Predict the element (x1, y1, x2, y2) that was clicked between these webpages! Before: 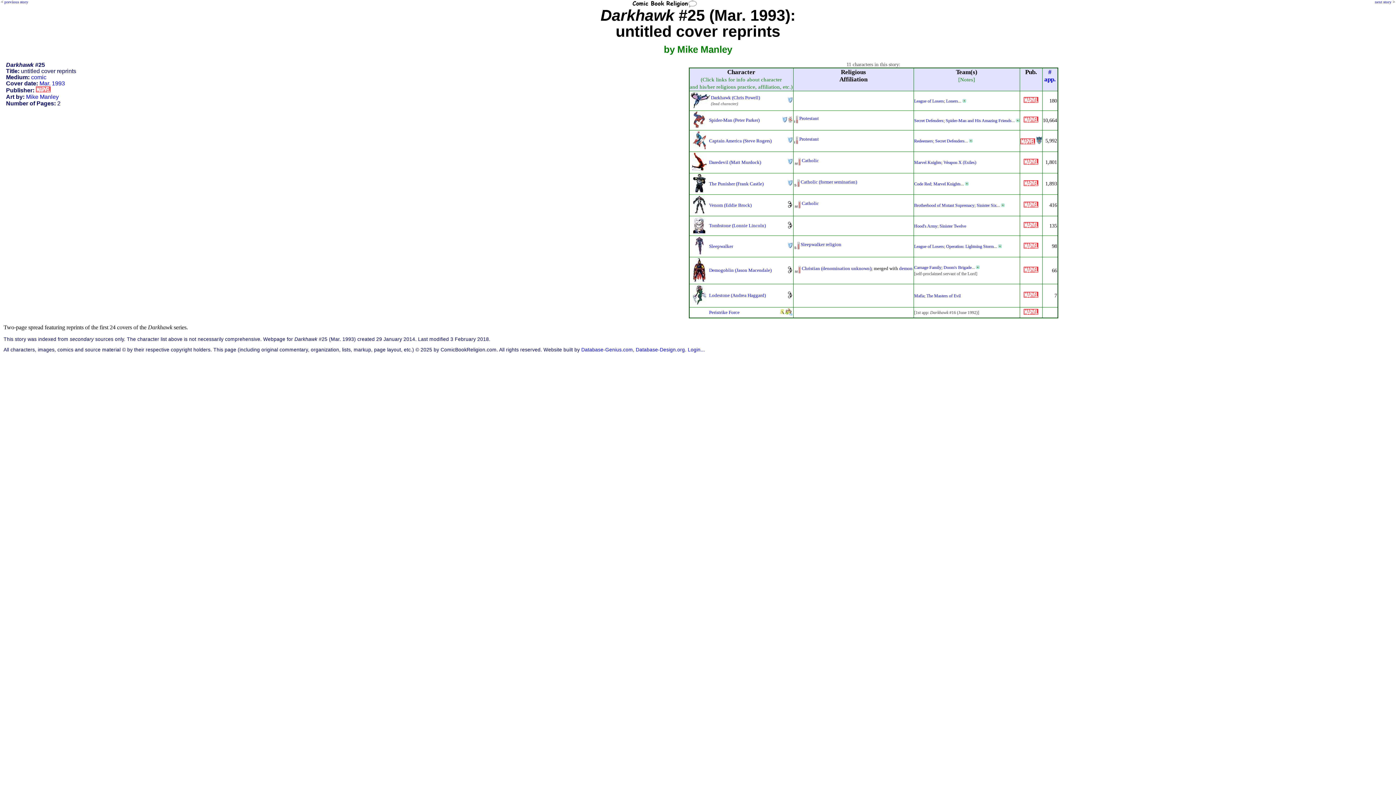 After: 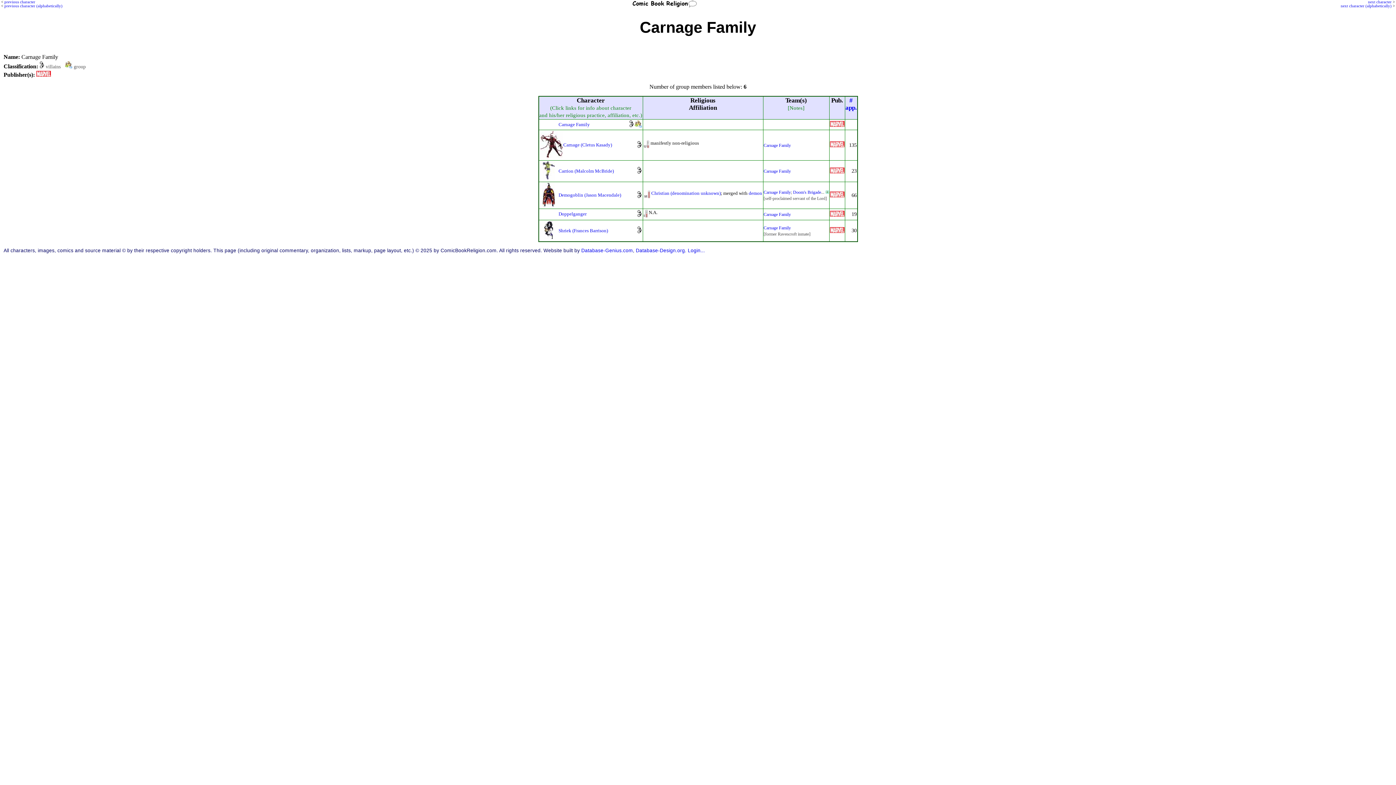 Action: bbox: (914, 265, 941, 270) label: Carnage Family